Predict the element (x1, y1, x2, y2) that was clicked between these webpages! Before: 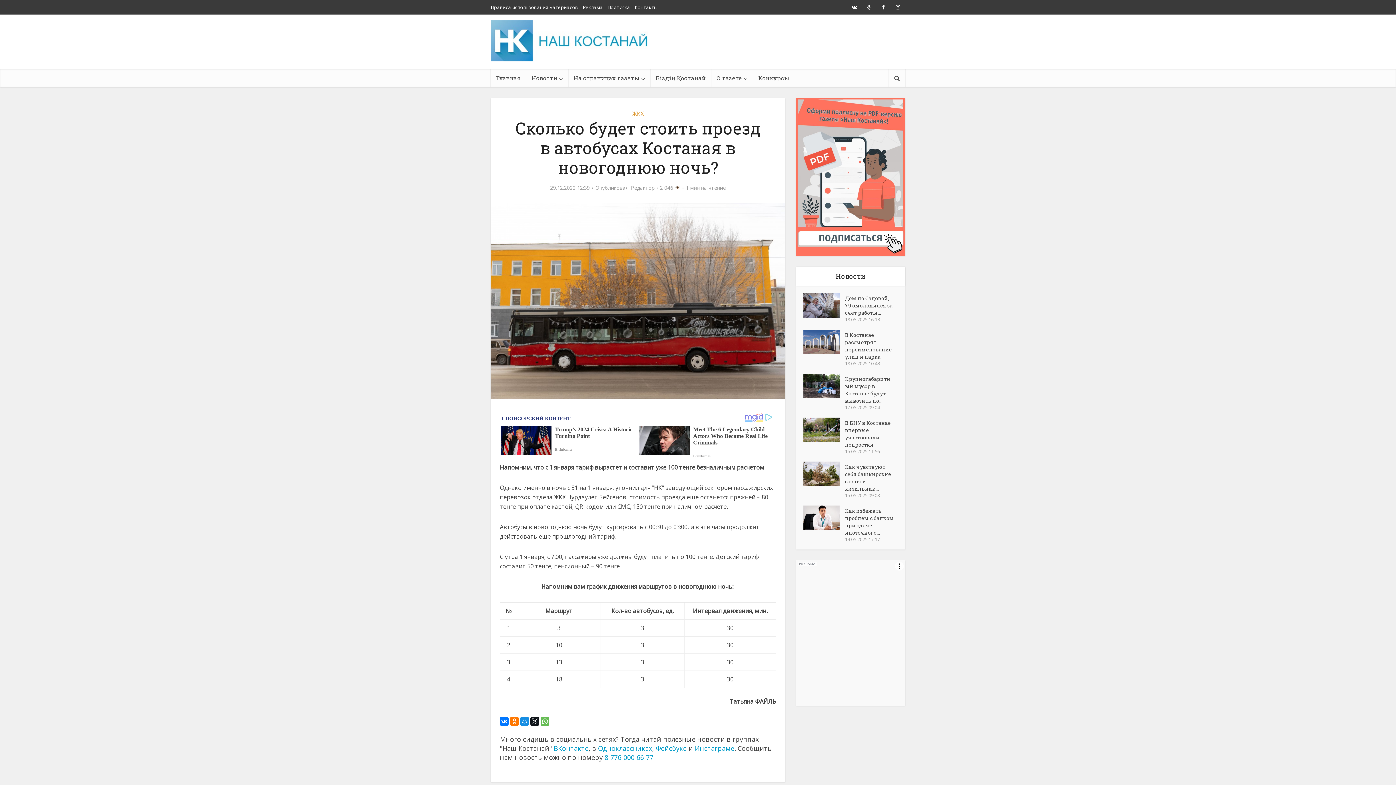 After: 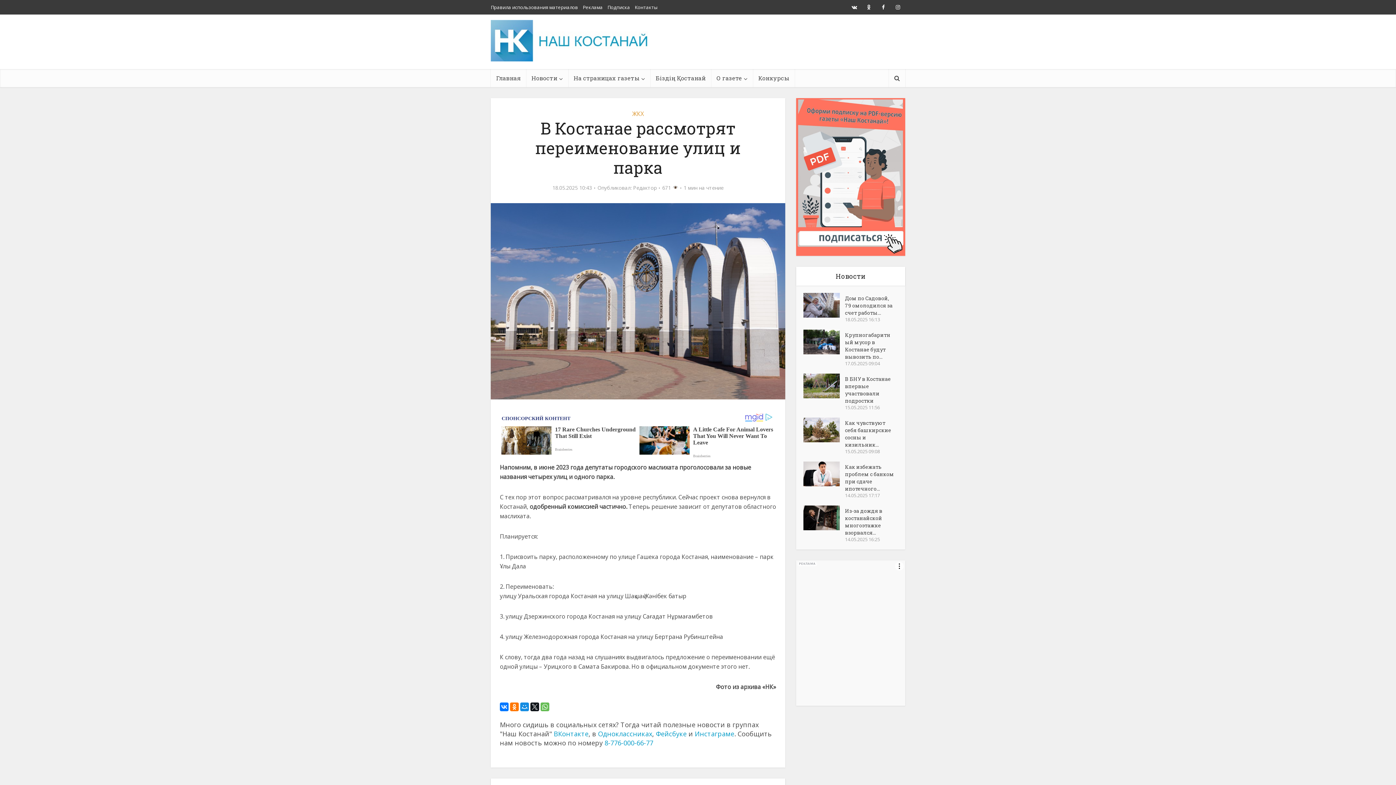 Action: bbox: (803, 329, 845, 354)